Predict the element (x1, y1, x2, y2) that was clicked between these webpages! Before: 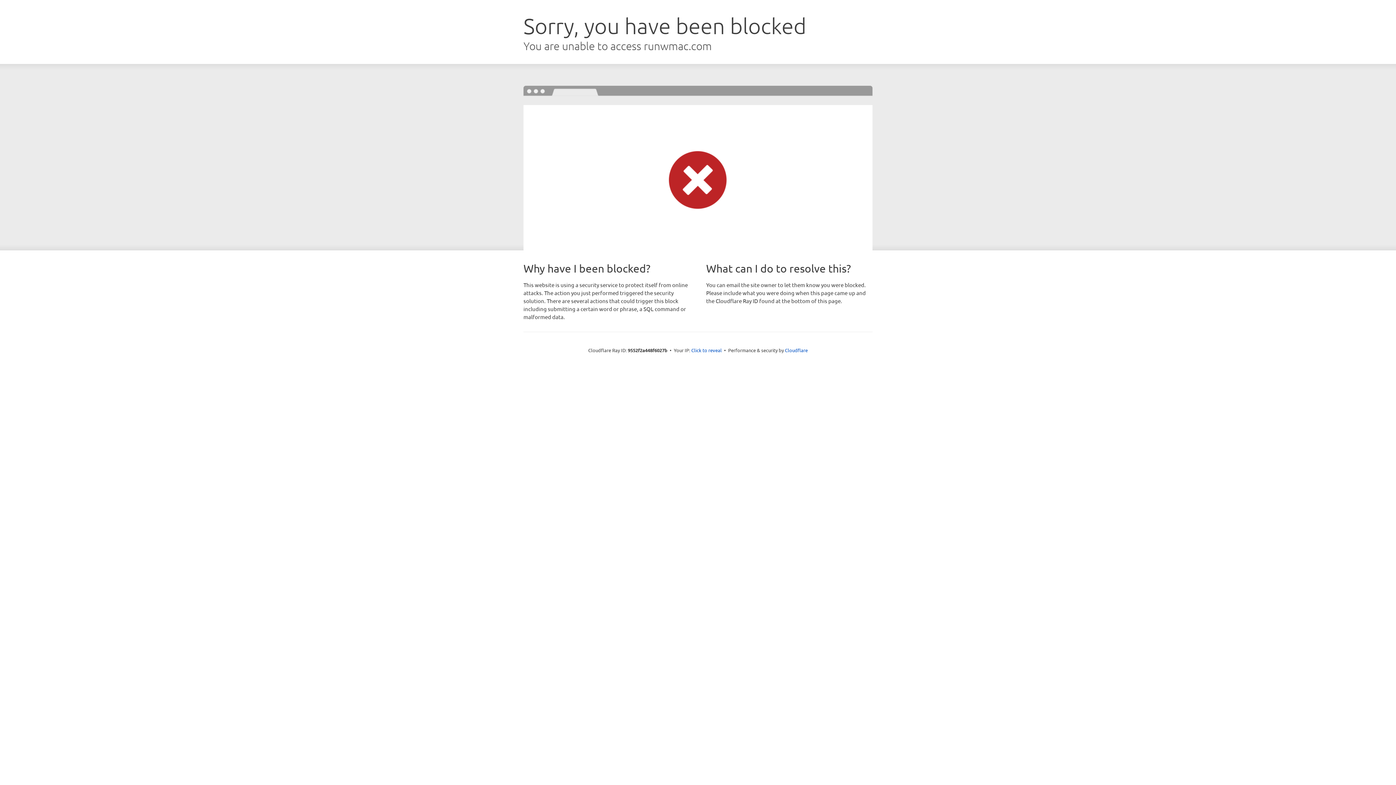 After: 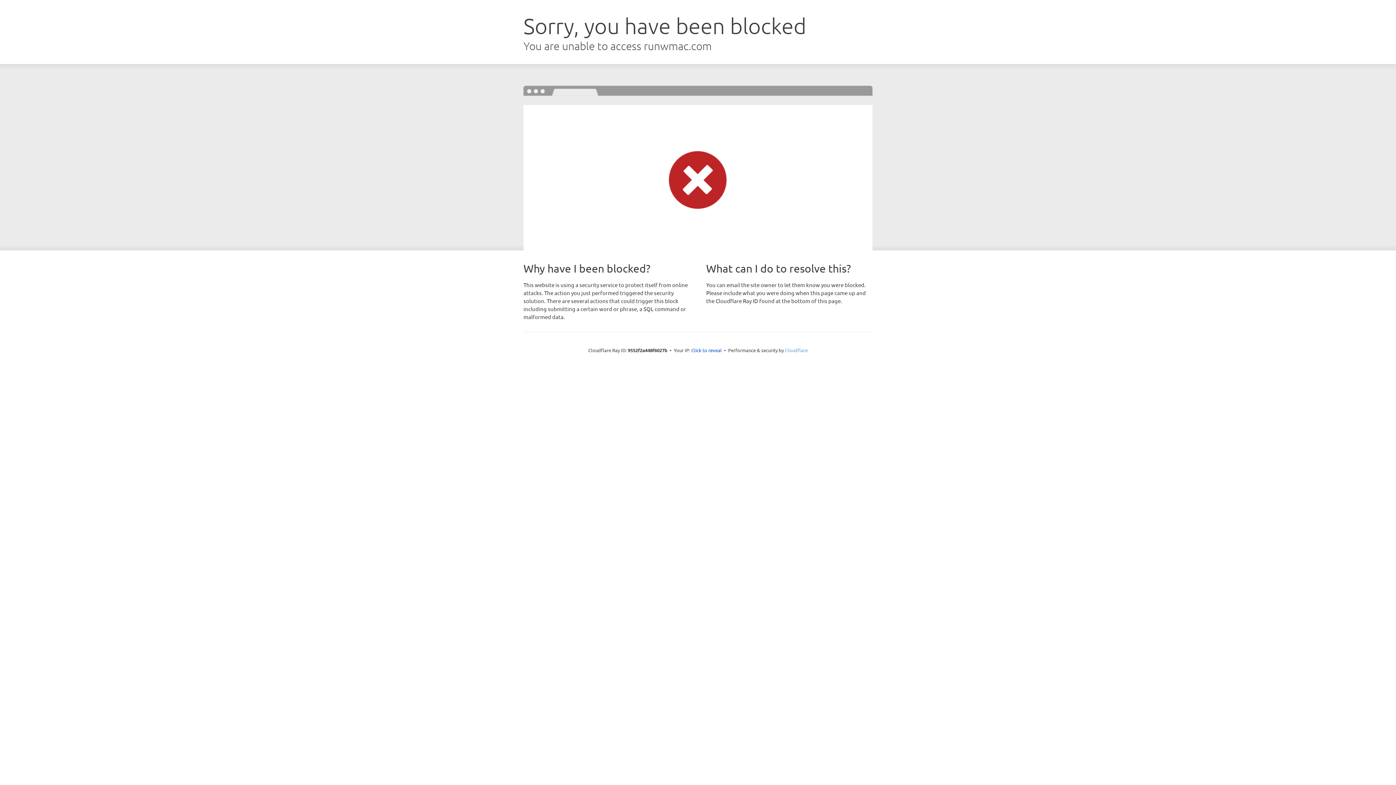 Action: bbox: (785, 347, 808, 353) label: Cloudflare